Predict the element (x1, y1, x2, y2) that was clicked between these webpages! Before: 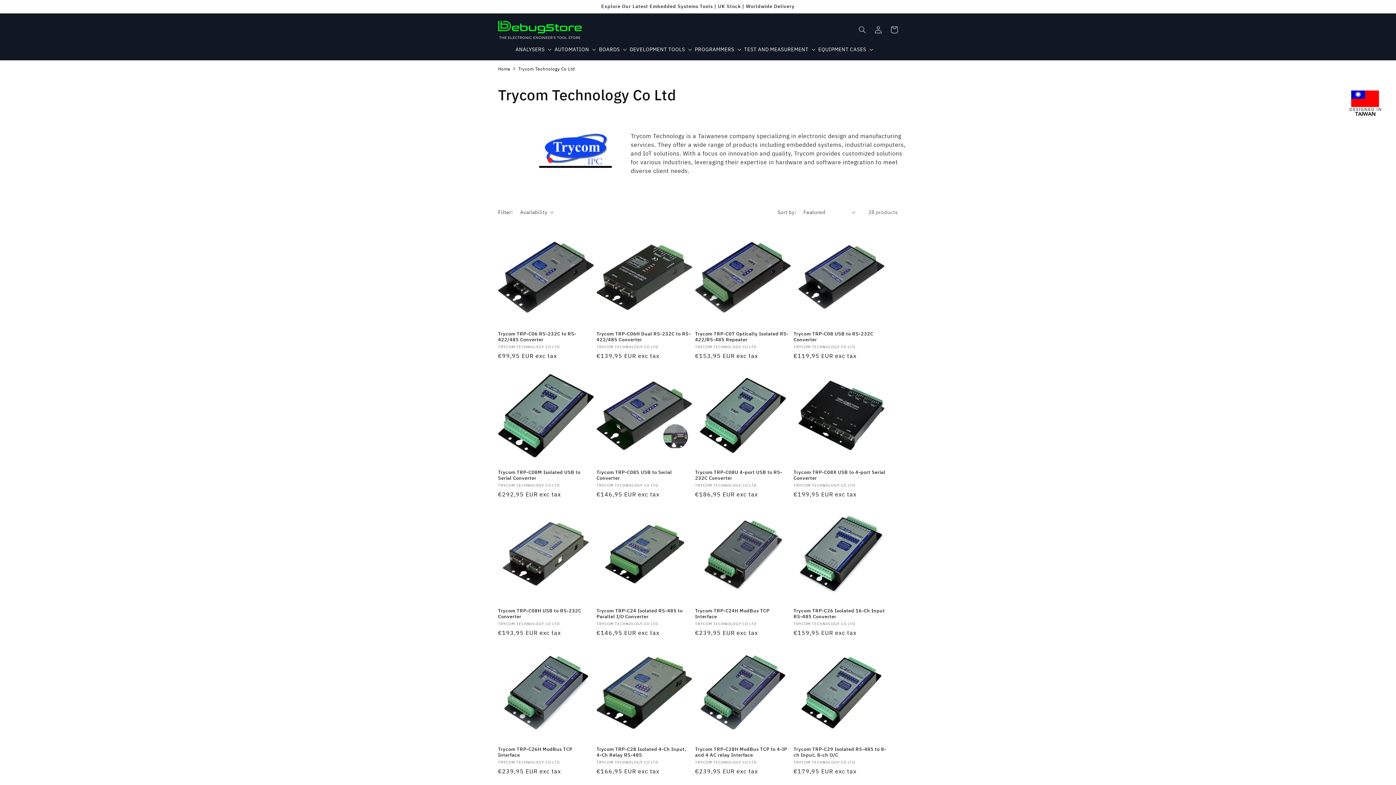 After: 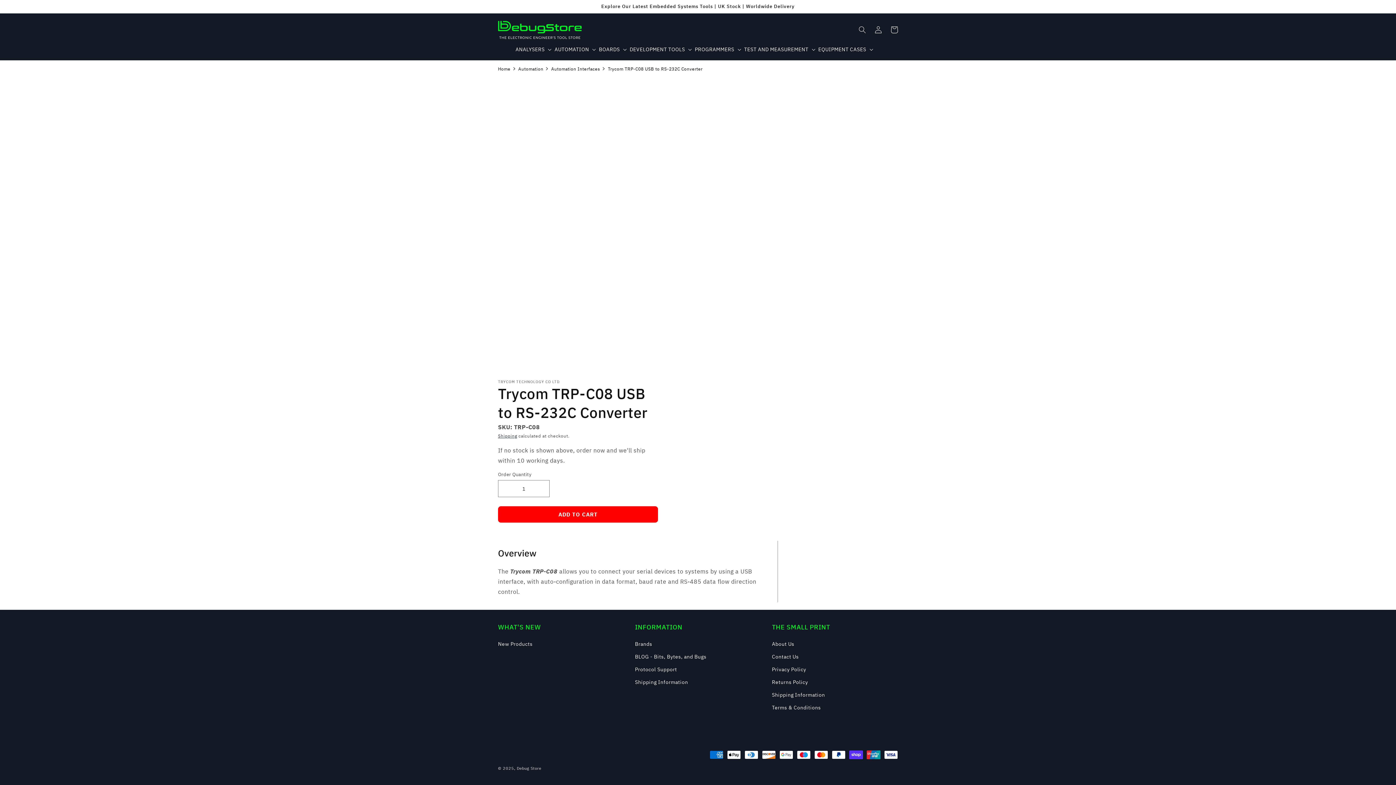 Action: bbox: (793, 331, 889, 342) label: Trycom TRP-C08 USB to RS-232C Converter